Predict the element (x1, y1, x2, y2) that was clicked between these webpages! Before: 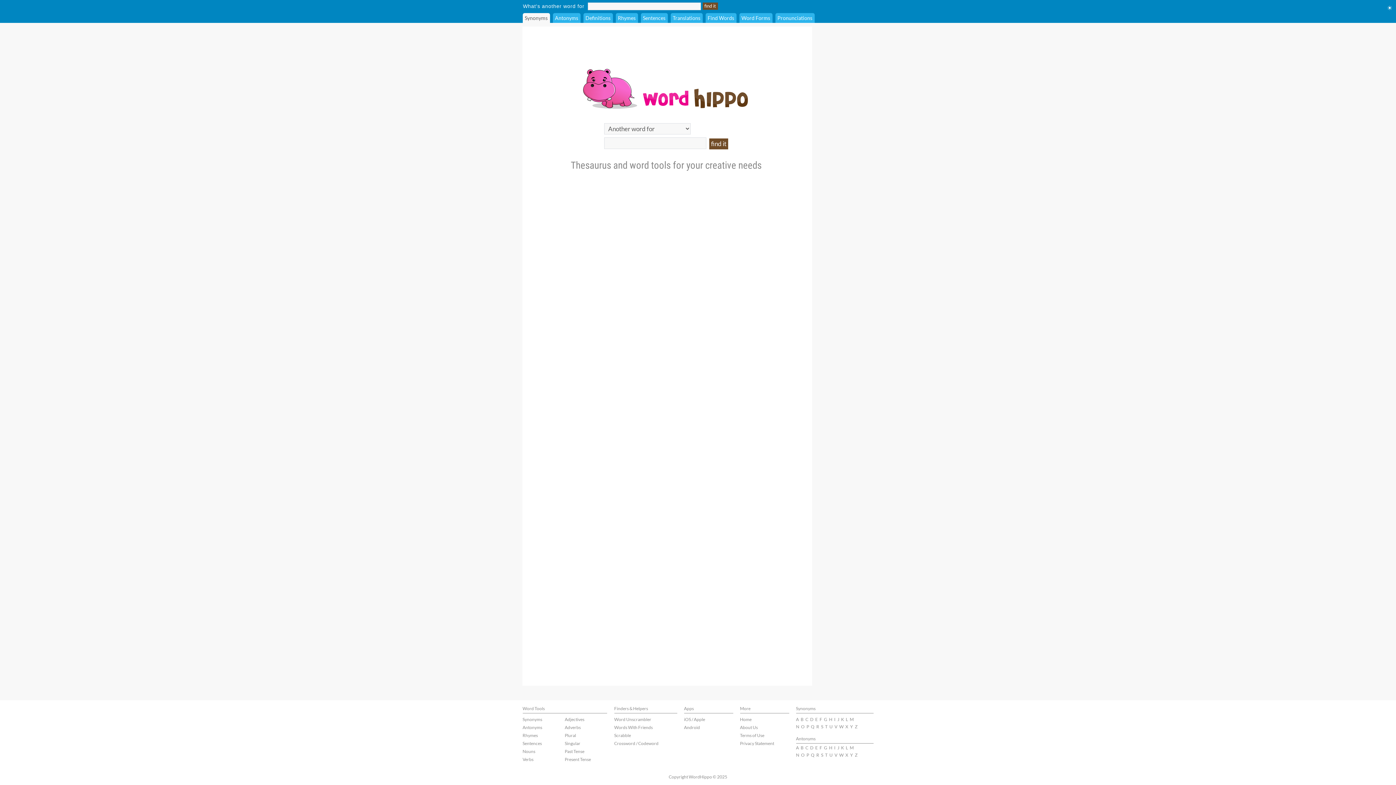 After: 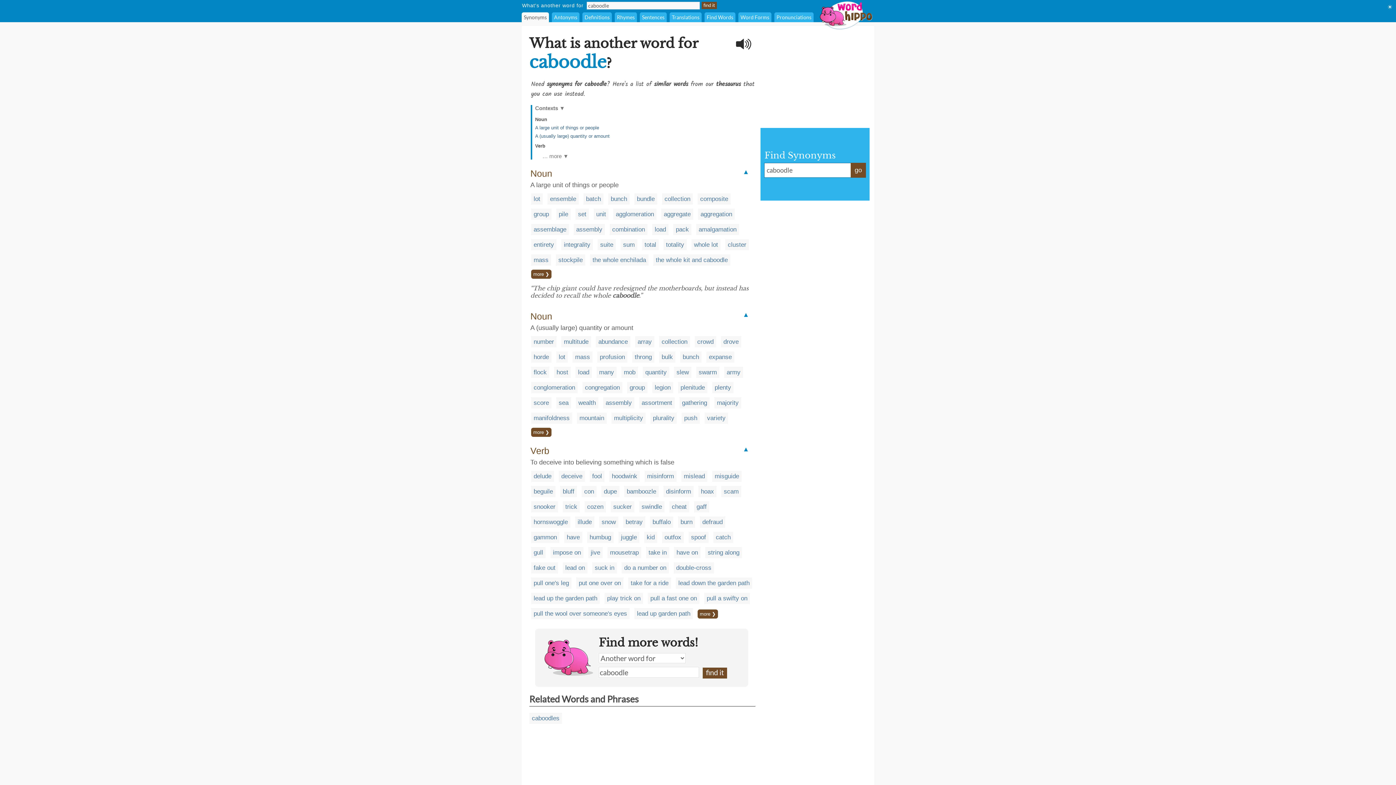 Action: label: C bbox: (805, 717, 808, 722)